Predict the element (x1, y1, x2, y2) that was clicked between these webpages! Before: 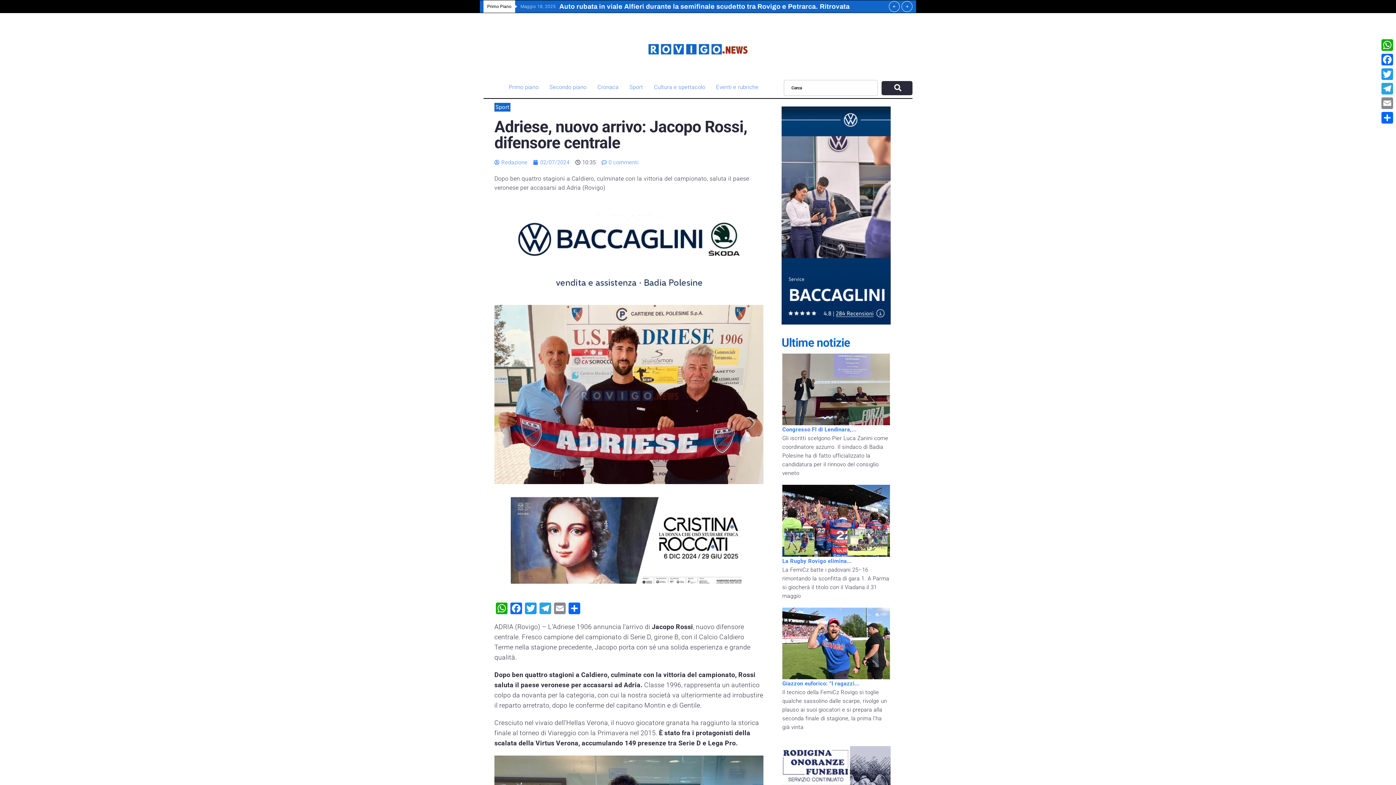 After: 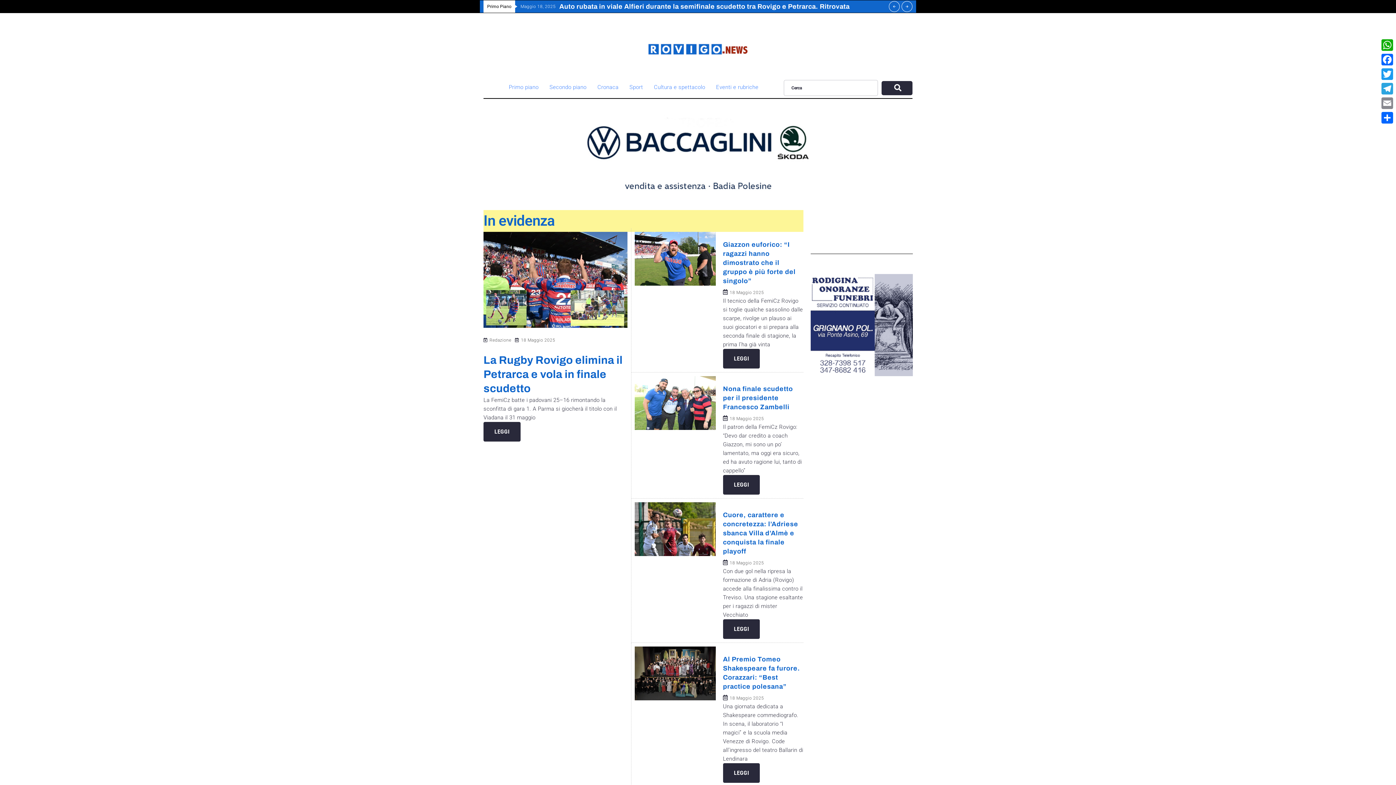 Action: bbox: (641, 19, 754, 78)